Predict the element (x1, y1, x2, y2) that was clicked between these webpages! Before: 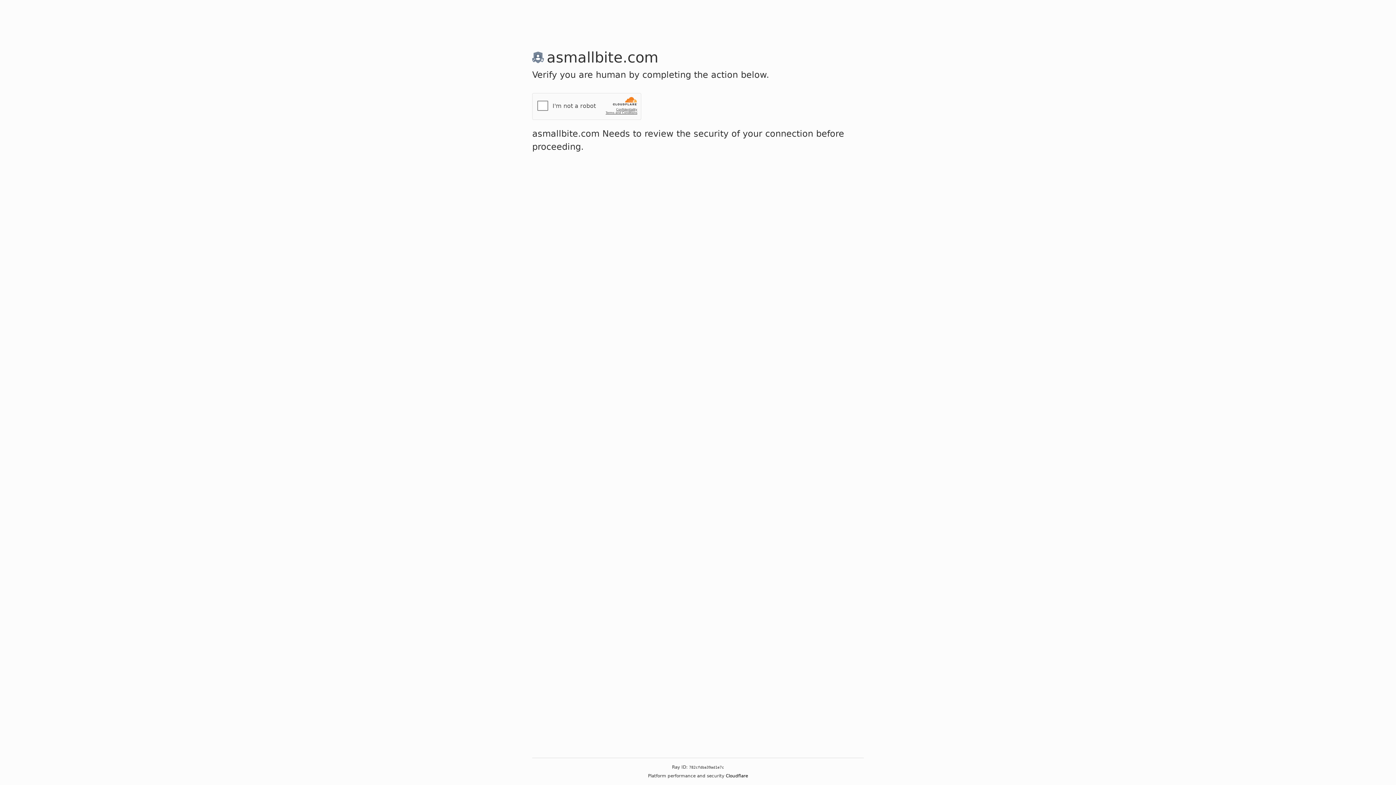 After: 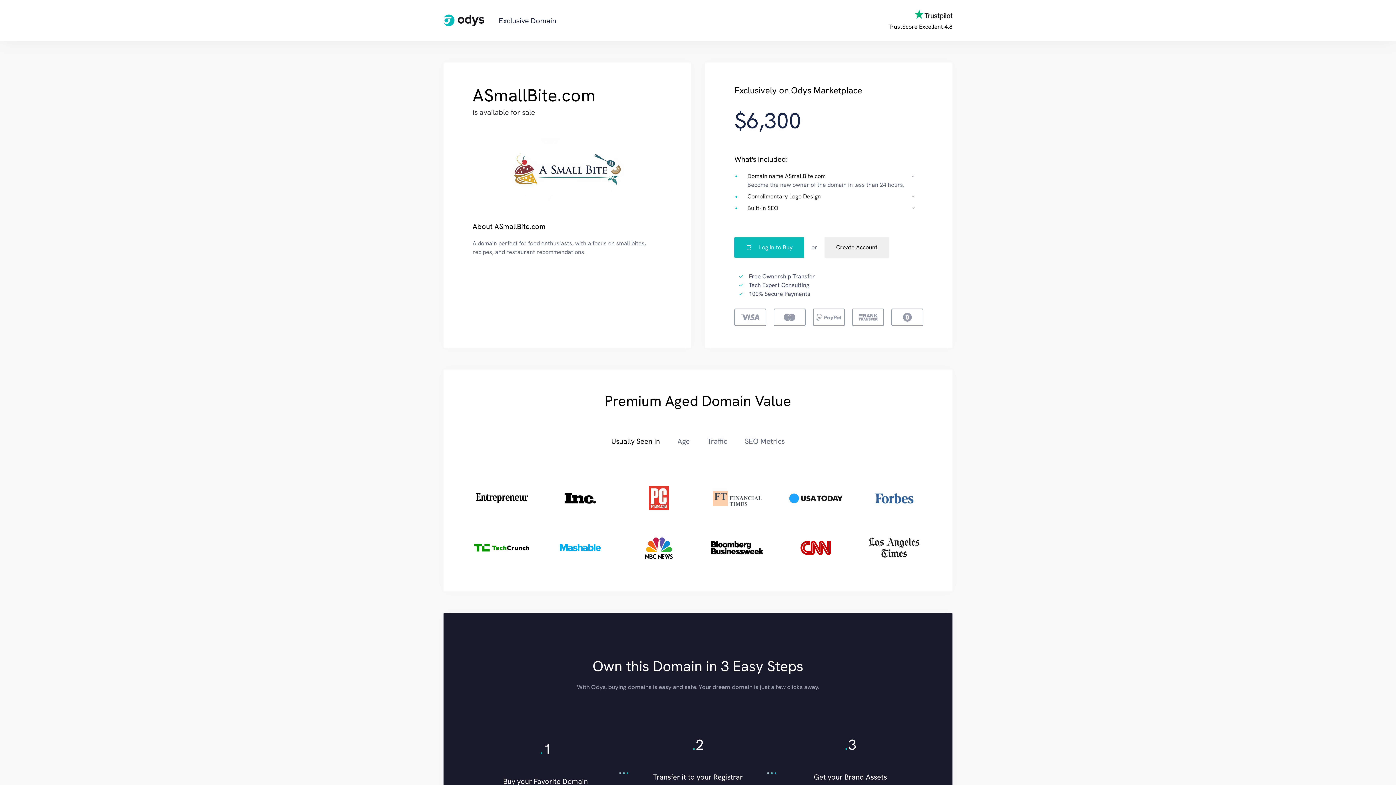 Action: bbox: (537, 100, 548, 110)